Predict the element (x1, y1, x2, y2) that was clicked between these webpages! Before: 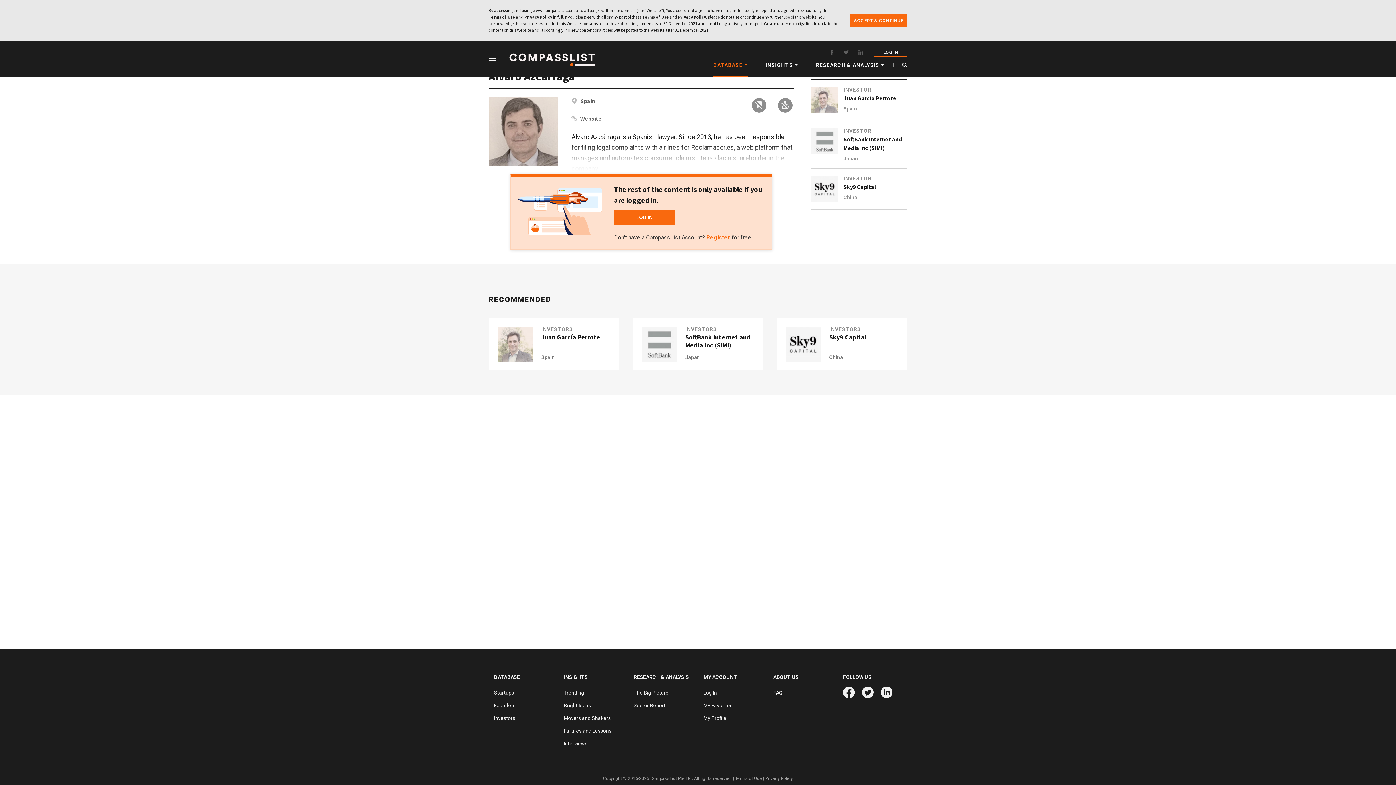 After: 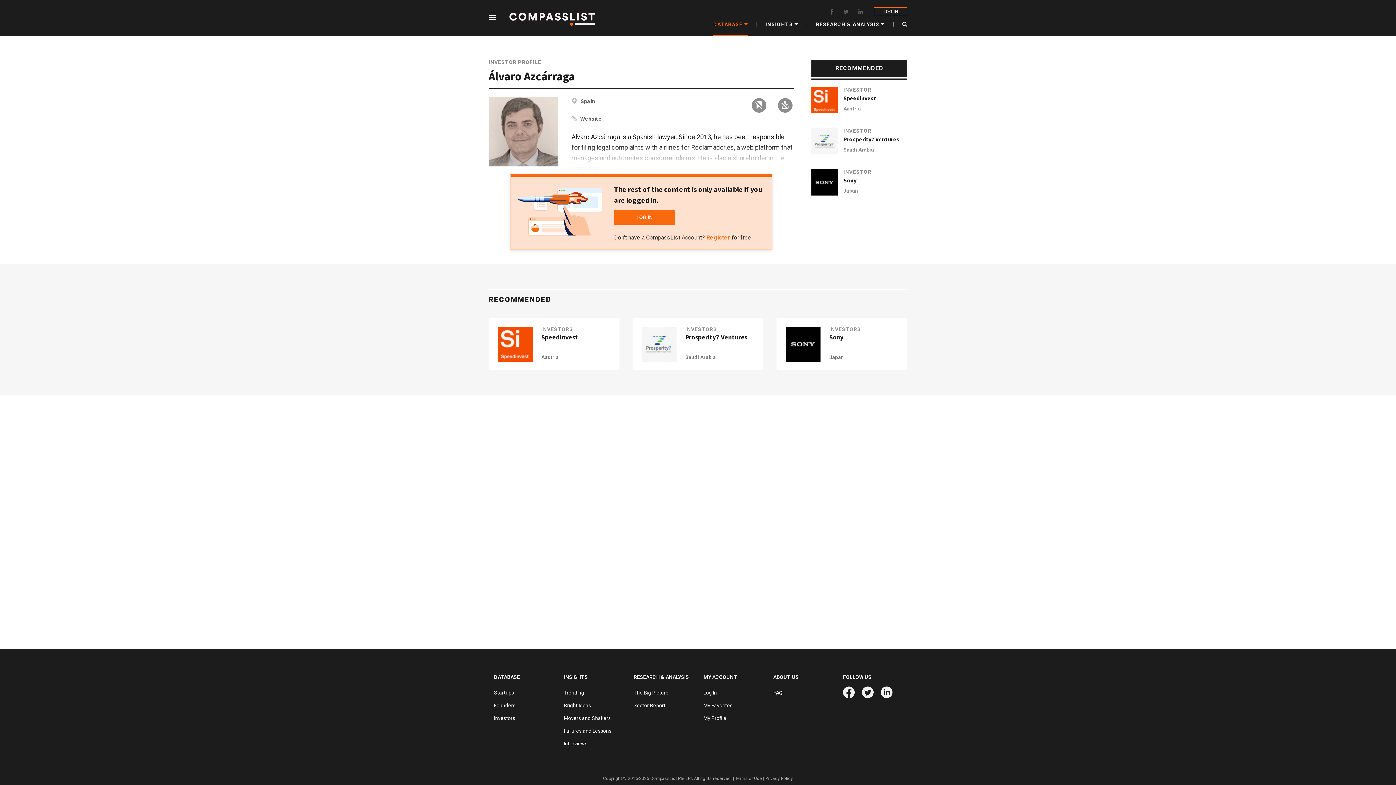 Action: label: ACCEPT & CONTINUE bbox: (850, 14, 907, 26)